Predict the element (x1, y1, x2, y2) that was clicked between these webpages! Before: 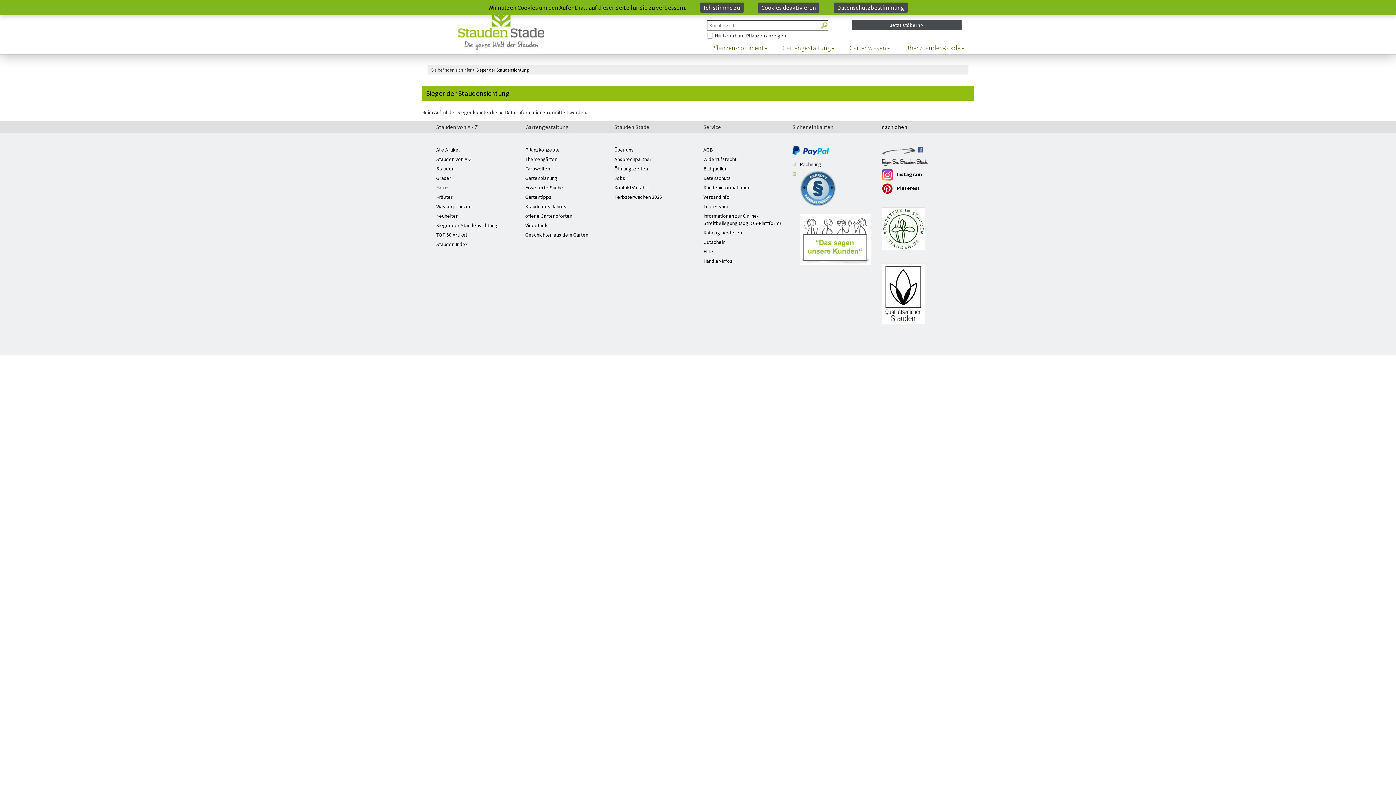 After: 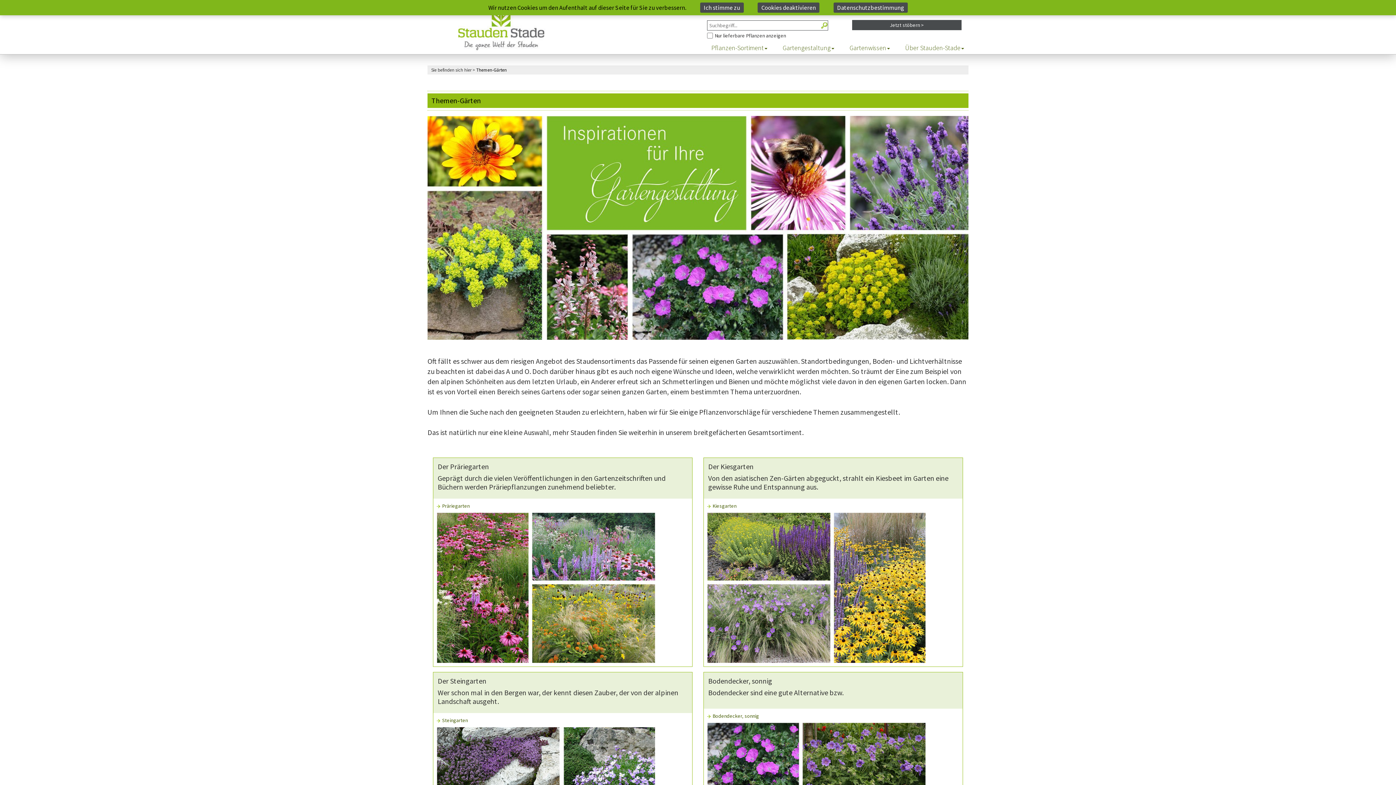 Action: label: Themengärten bbox: (525, 154, 603, 163)